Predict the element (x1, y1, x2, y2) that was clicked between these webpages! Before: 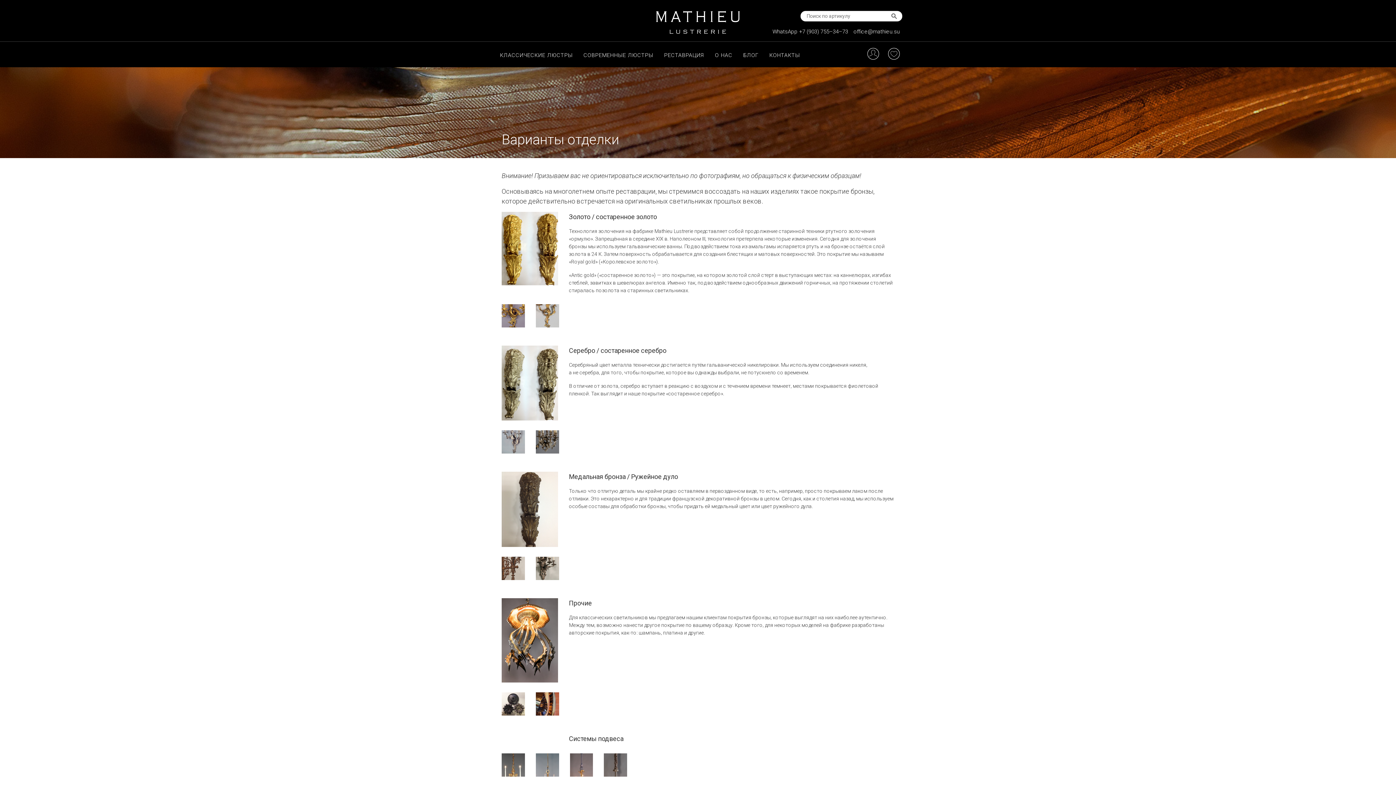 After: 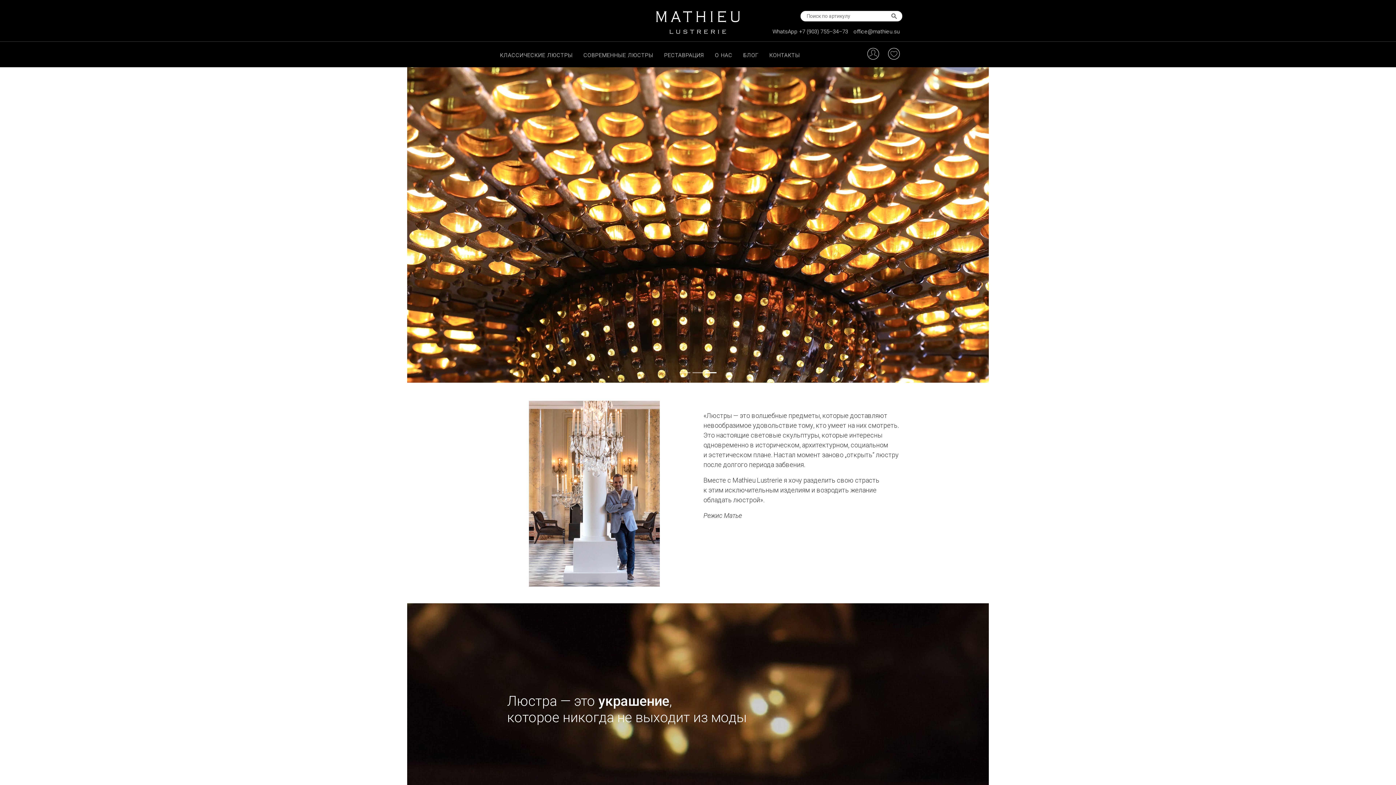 Action: bbox: (656, 13, 740, 19)